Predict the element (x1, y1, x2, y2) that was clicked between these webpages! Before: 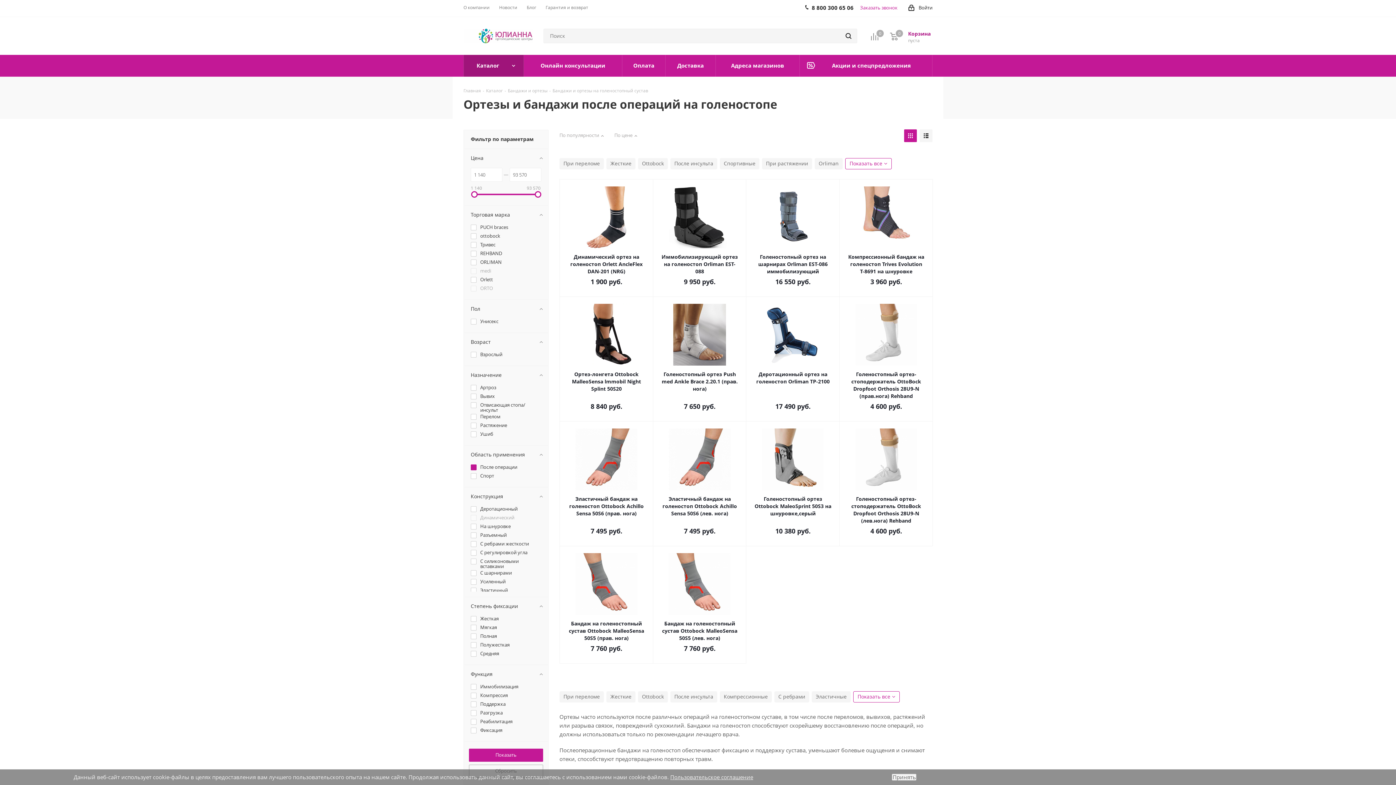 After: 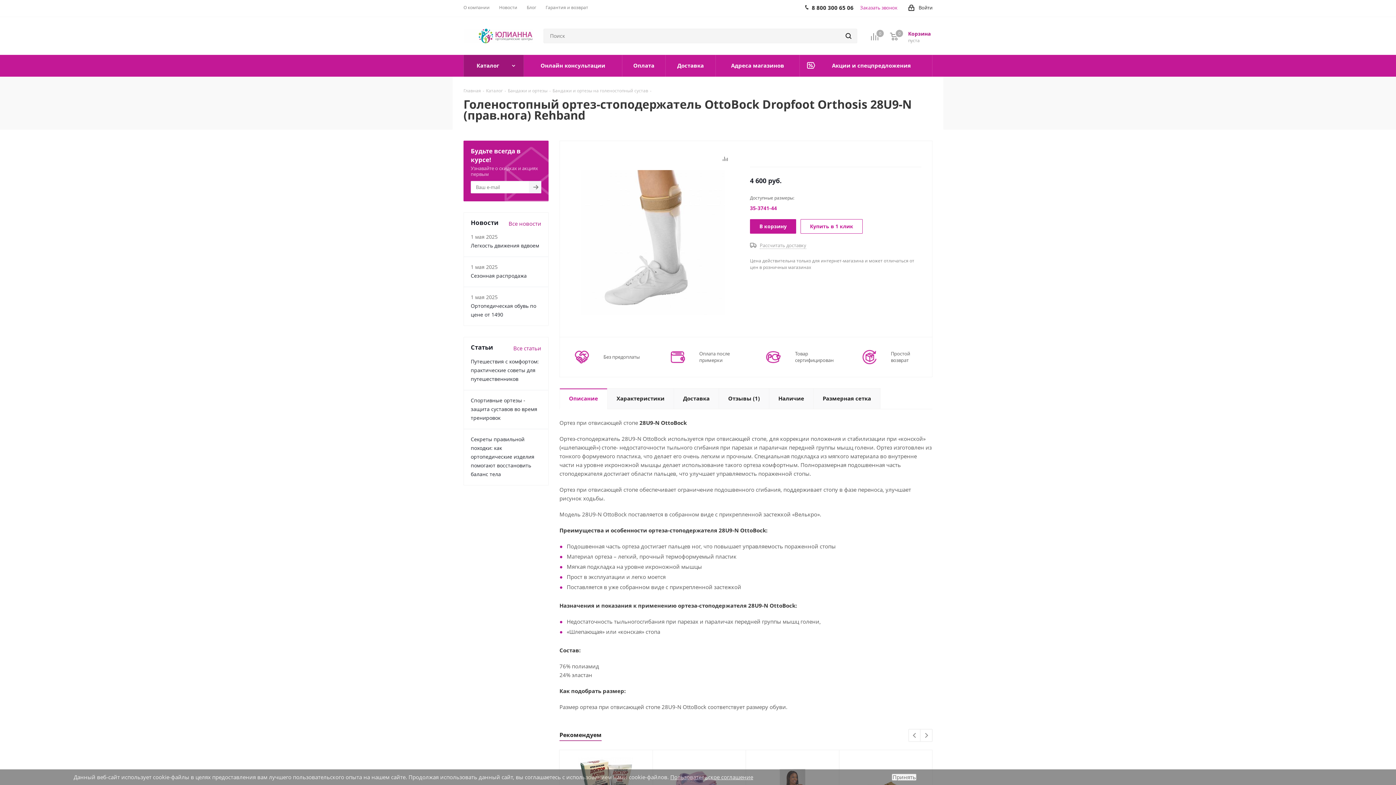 Action: label: Голеностопный ортез-стоподержатель OttoBock Dropfoot Orthosis 28U9-N (прав.нога) Rehband bbox: (846, 370, 926, 400)